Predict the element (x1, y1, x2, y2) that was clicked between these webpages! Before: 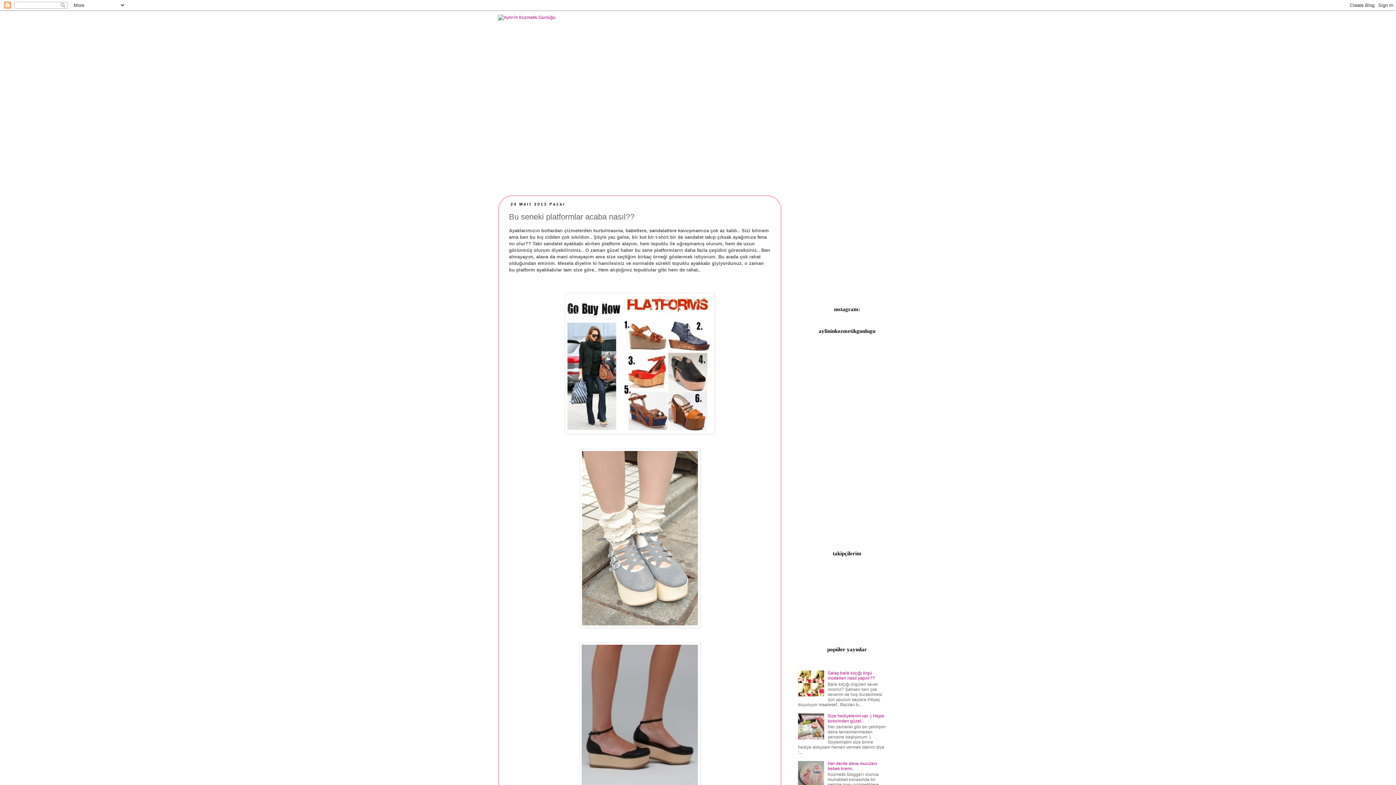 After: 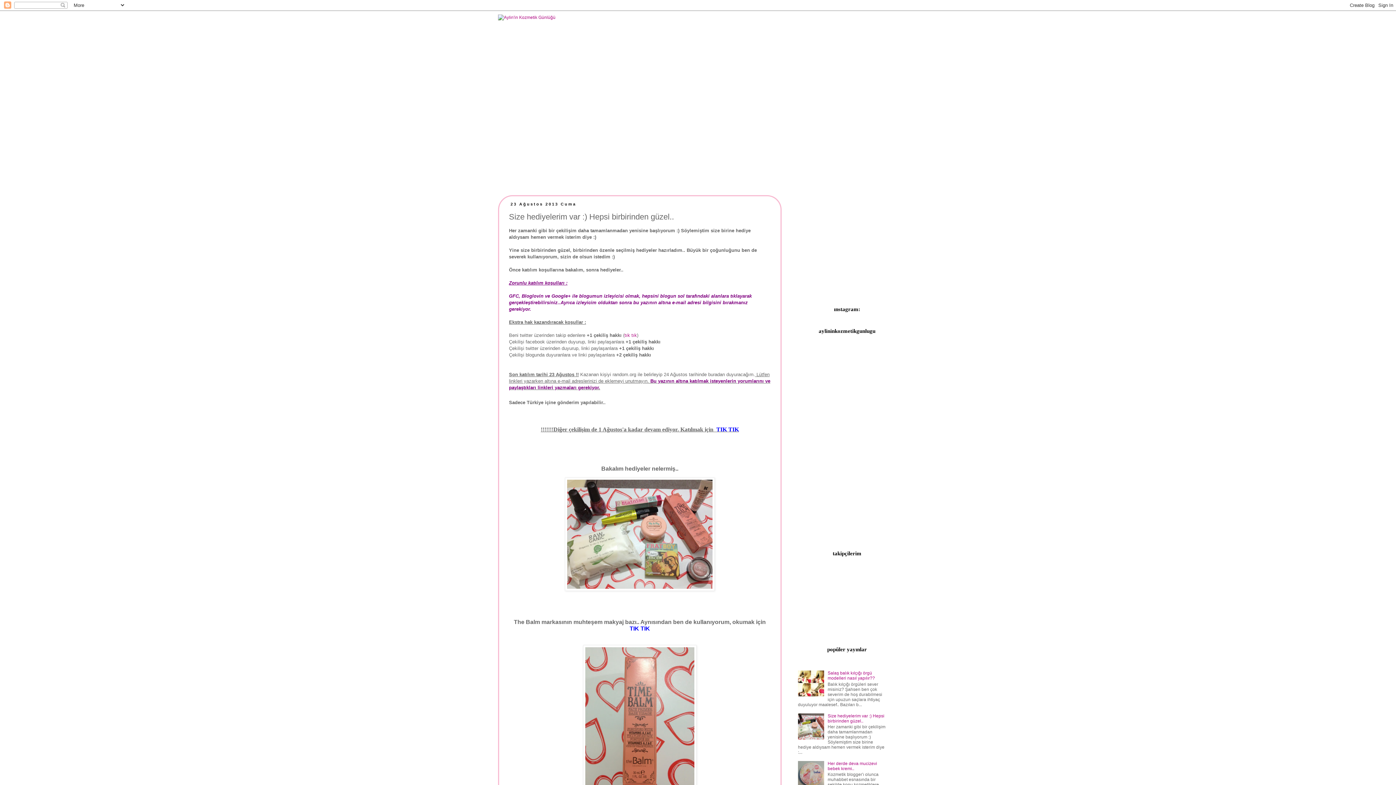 Action: bbox: (827, 713, 884, 723) label: Size hediyelerim var :) Hepsi birbirinden güzel..